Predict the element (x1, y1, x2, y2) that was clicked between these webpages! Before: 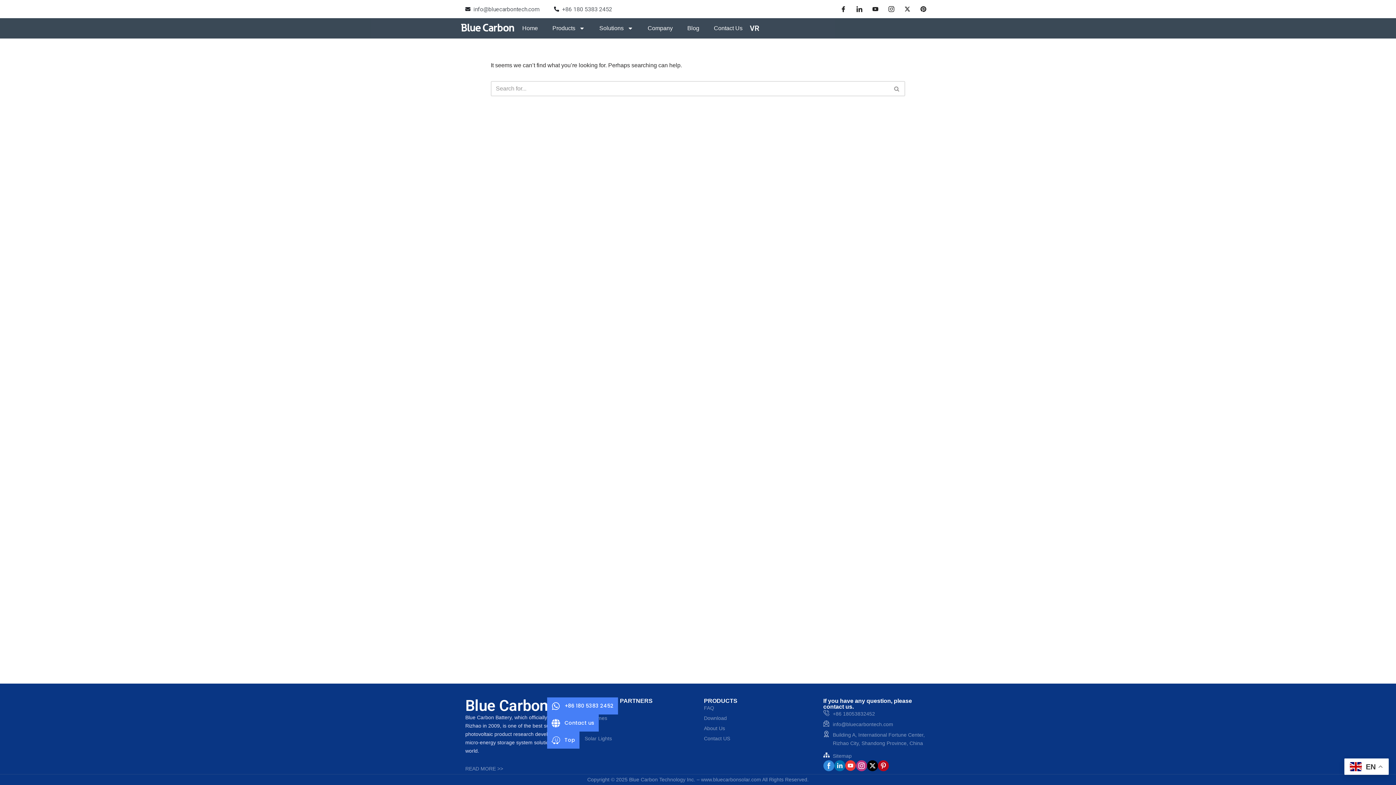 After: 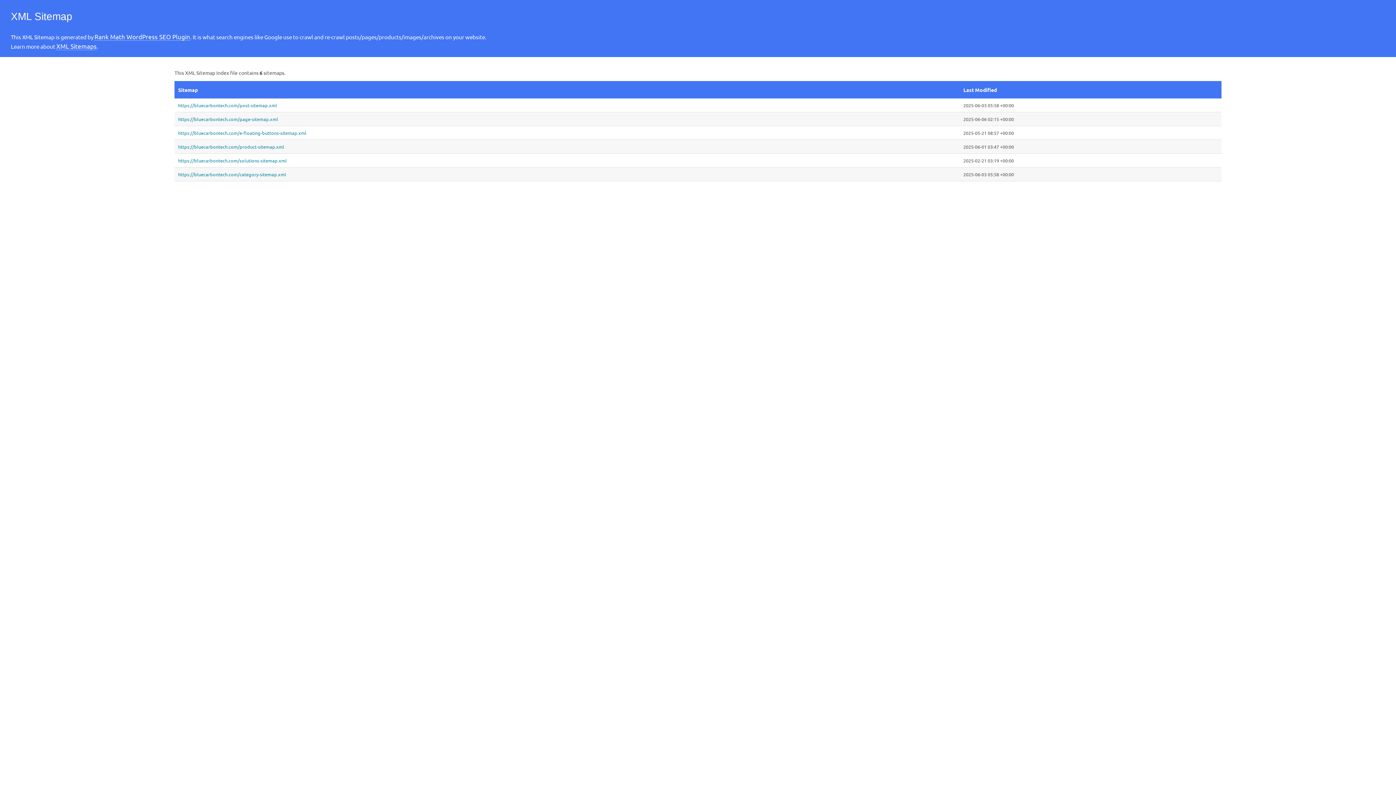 Action: bbox: (823, 752, 930, 760) label: Sitemap